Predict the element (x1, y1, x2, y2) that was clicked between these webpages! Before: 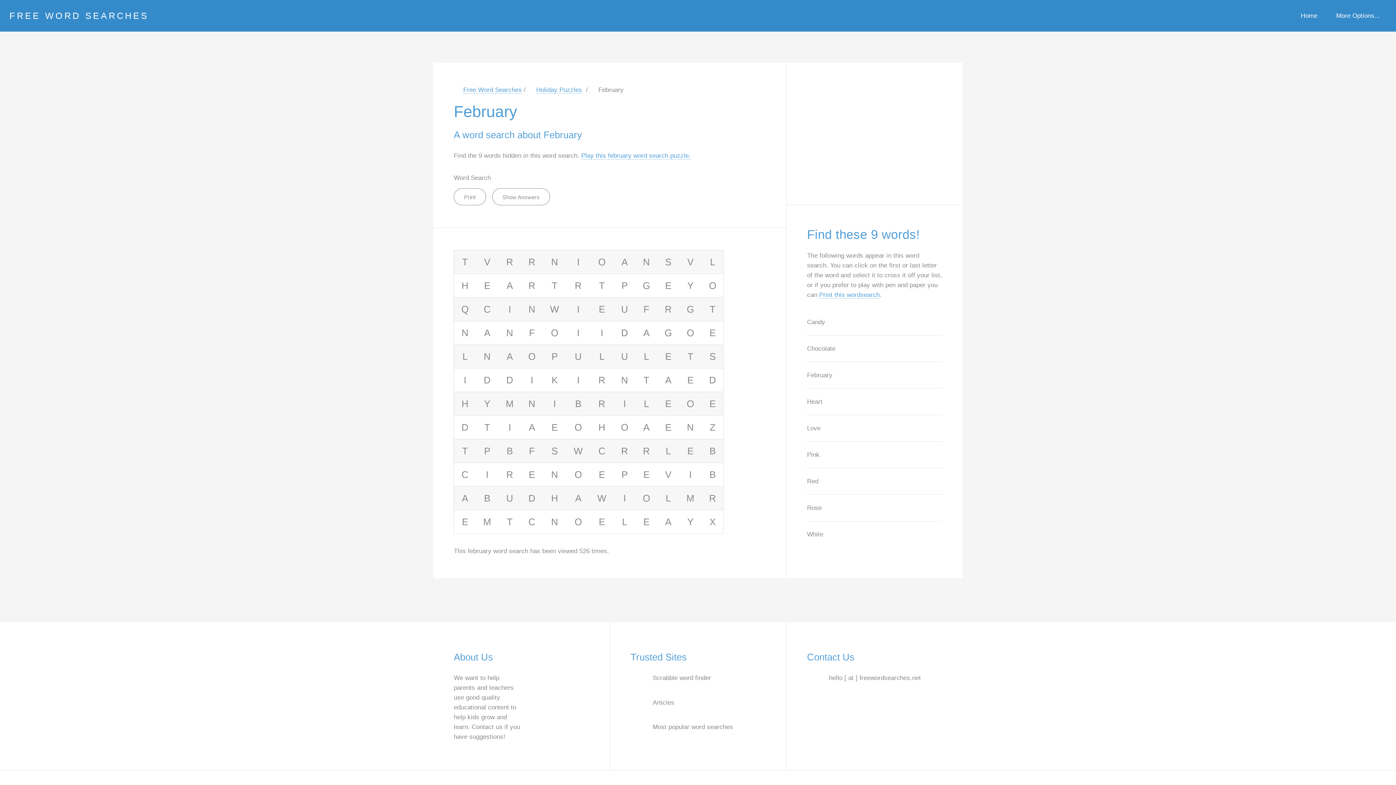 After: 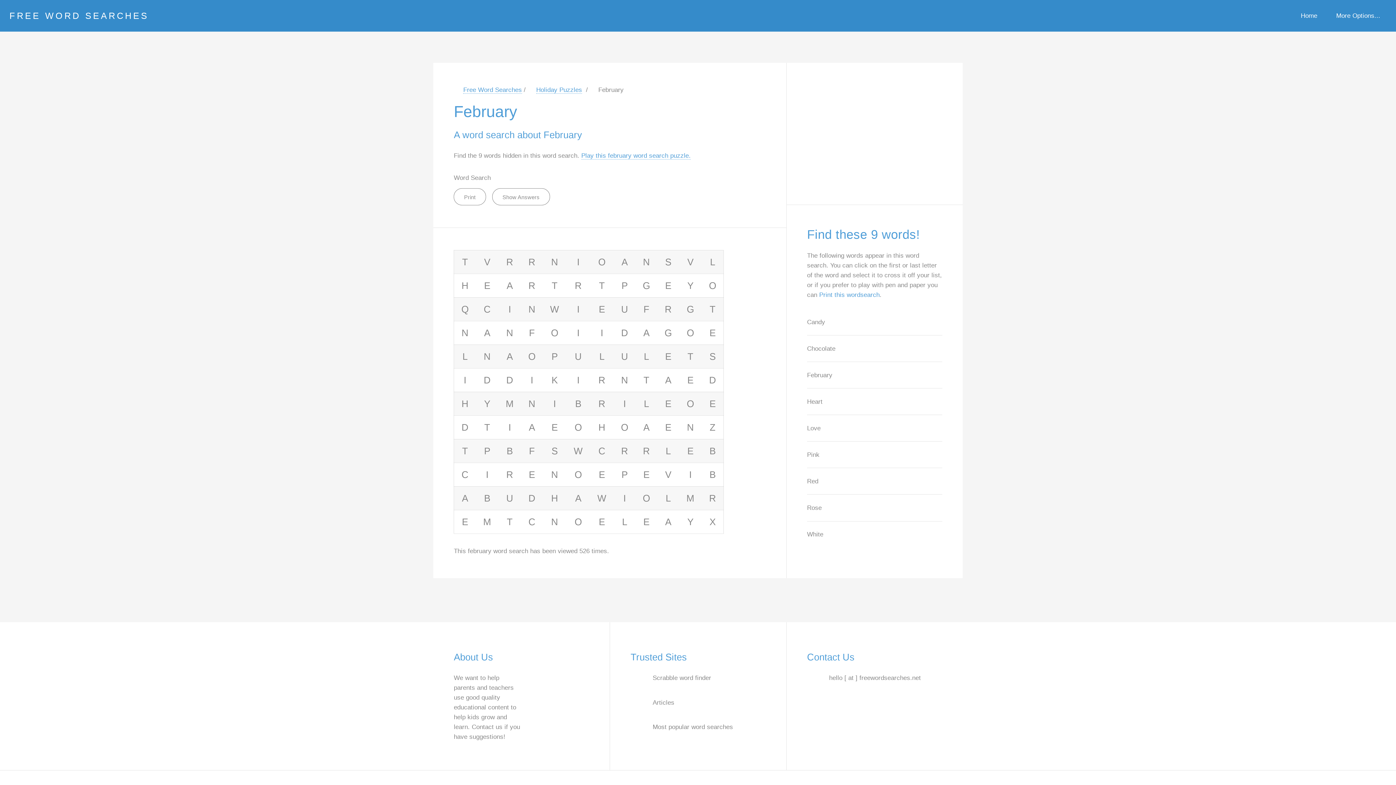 Action: label: Print this wordsearch bbox: (819, 291, 879, 298)